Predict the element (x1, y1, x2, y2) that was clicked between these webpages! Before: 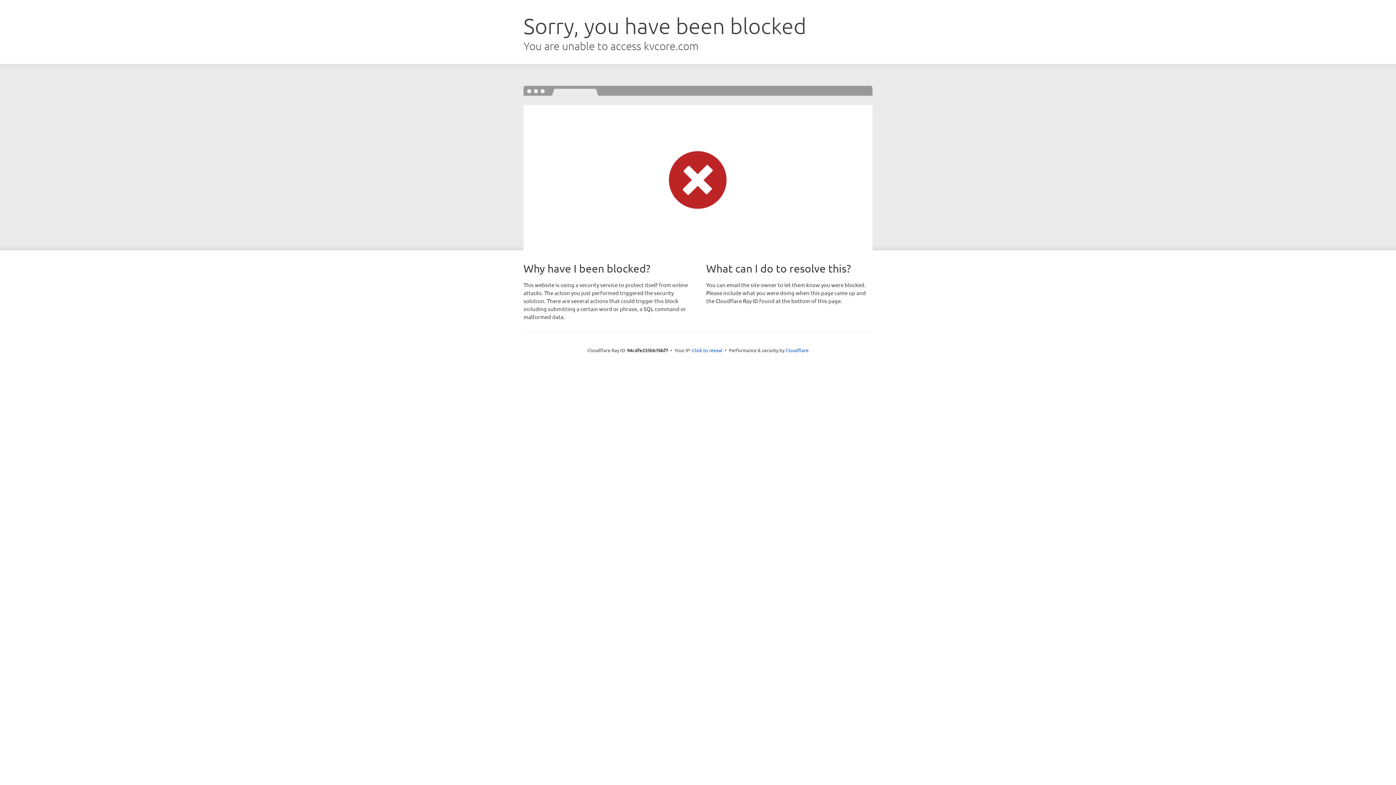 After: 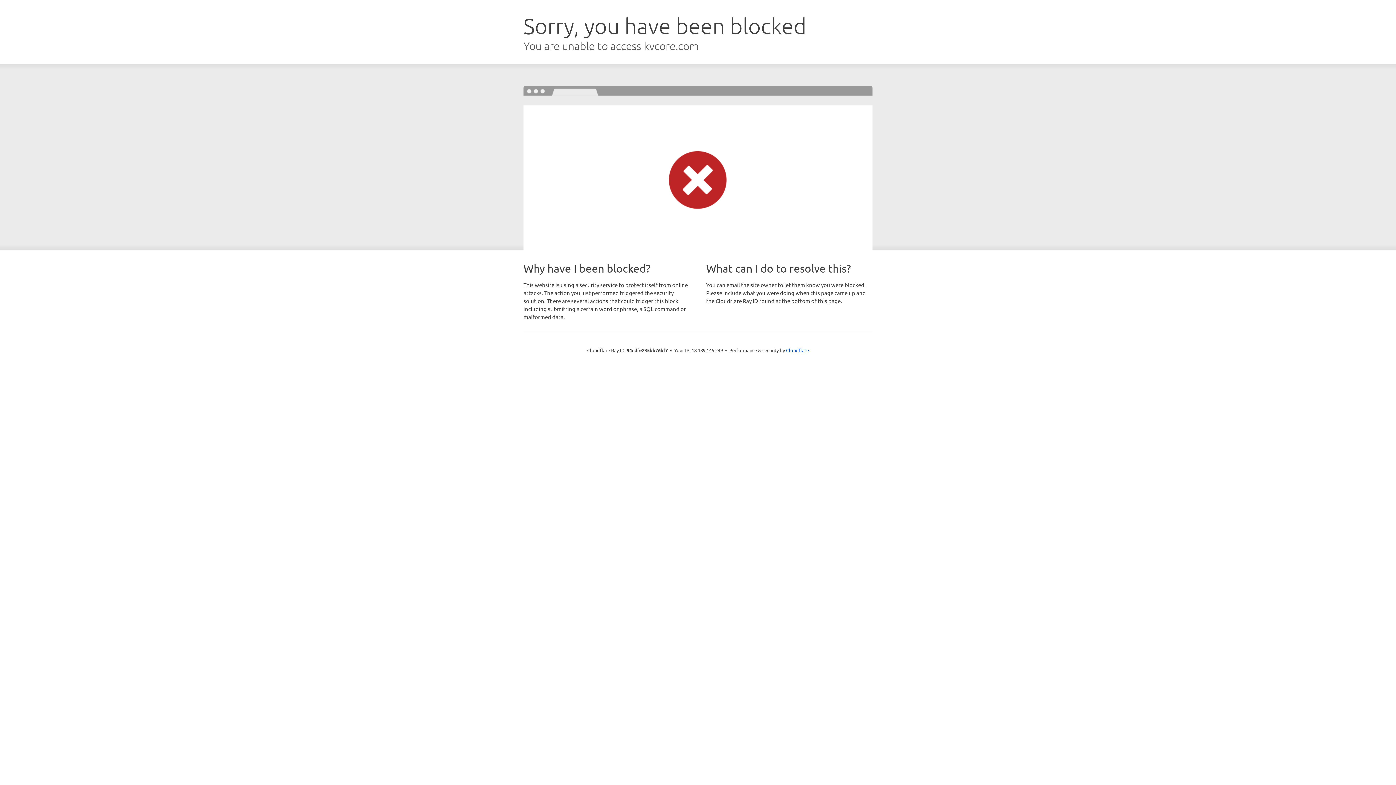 Action: label: Click to reveal bbox: (692, 346, 722, 353)